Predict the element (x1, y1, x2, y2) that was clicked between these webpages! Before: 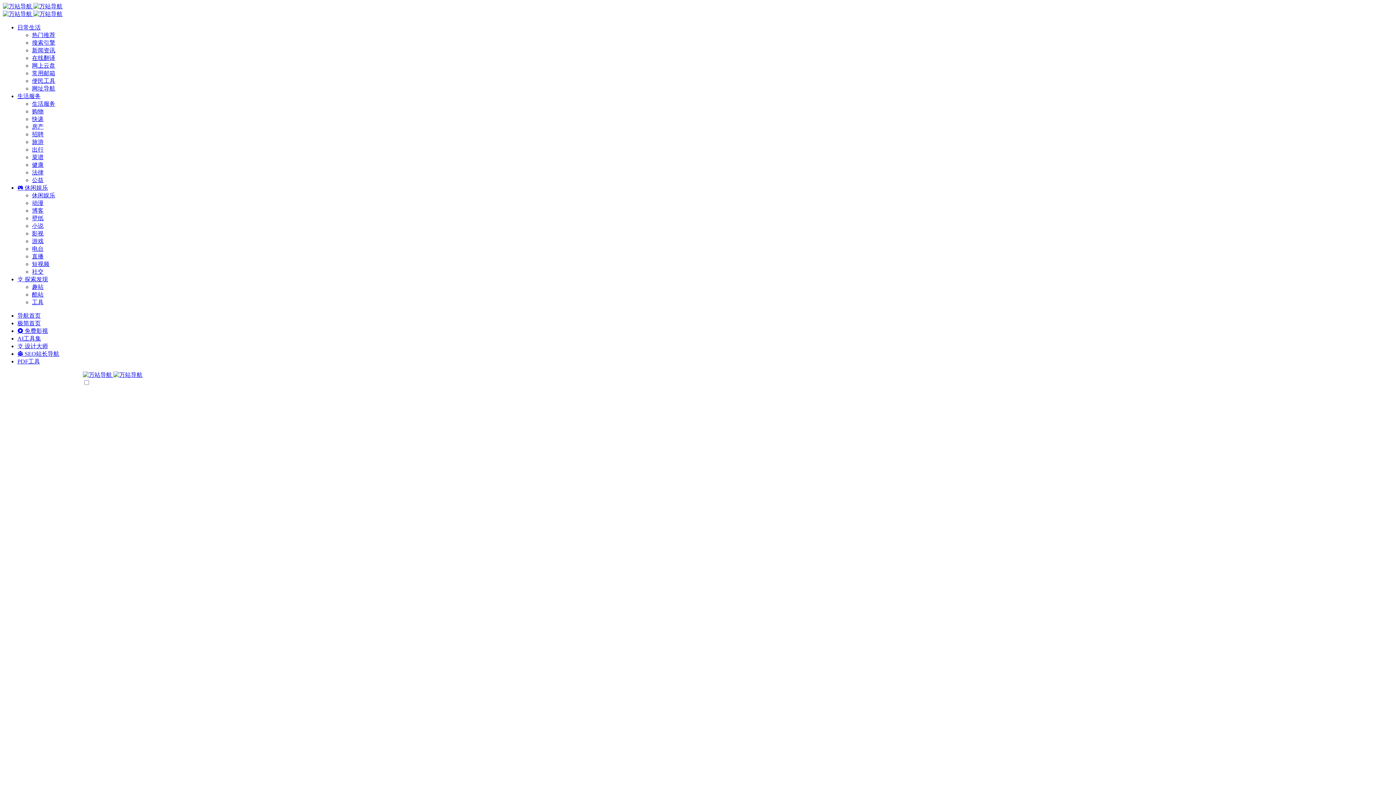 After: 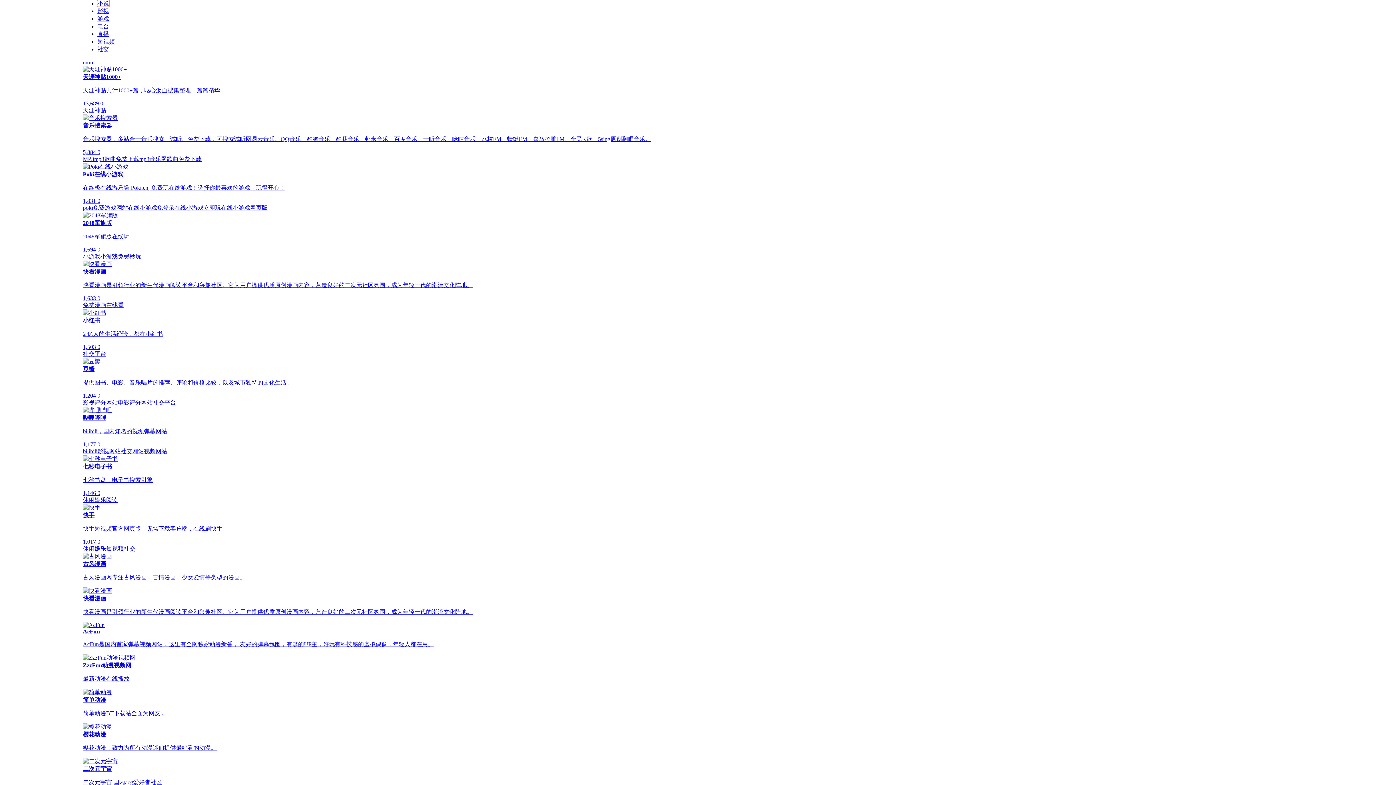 Action: label: 小说 bbox: (32, 222, 43, 229)